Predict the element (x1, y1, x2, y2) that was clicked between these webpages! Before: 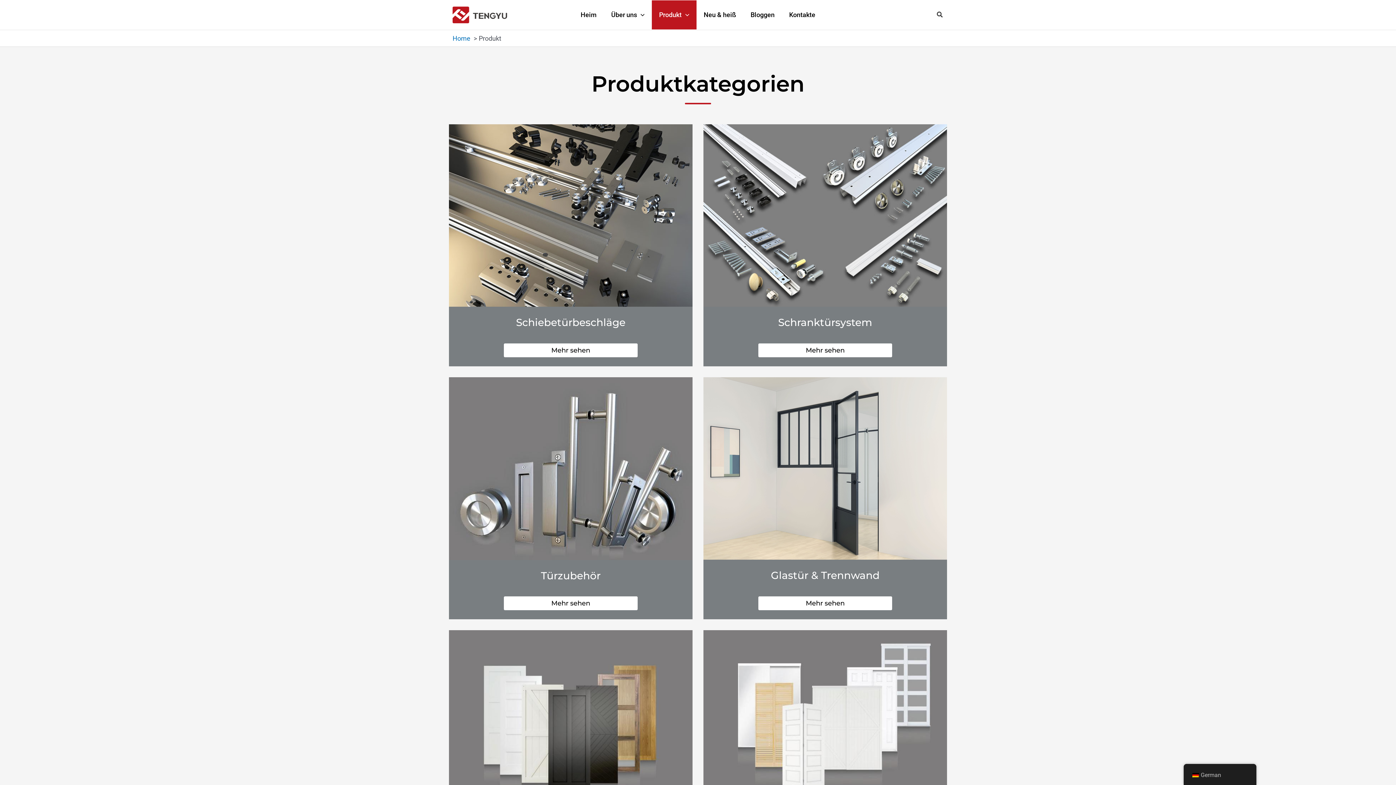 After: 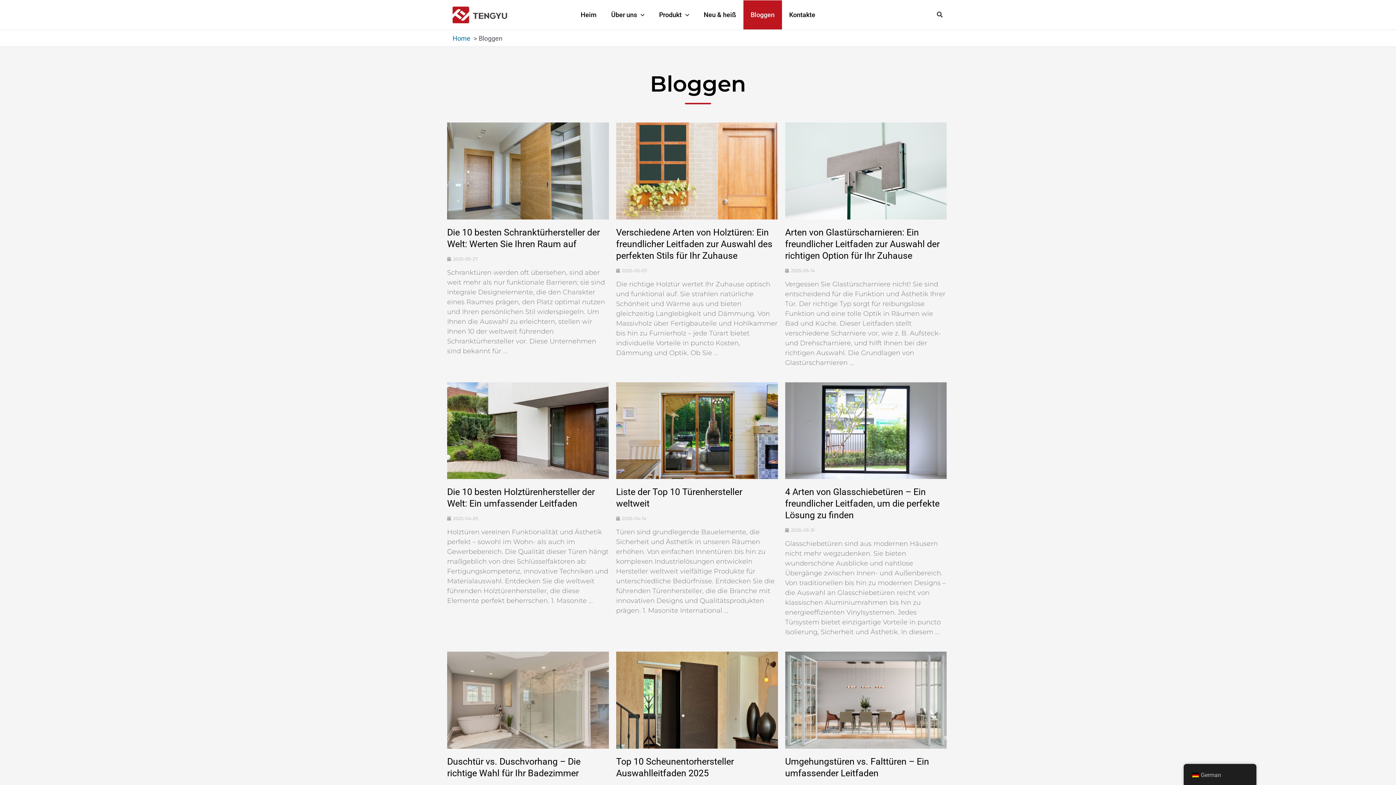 Action: label: Bloggen bbox: (743, 0, 782, 29)